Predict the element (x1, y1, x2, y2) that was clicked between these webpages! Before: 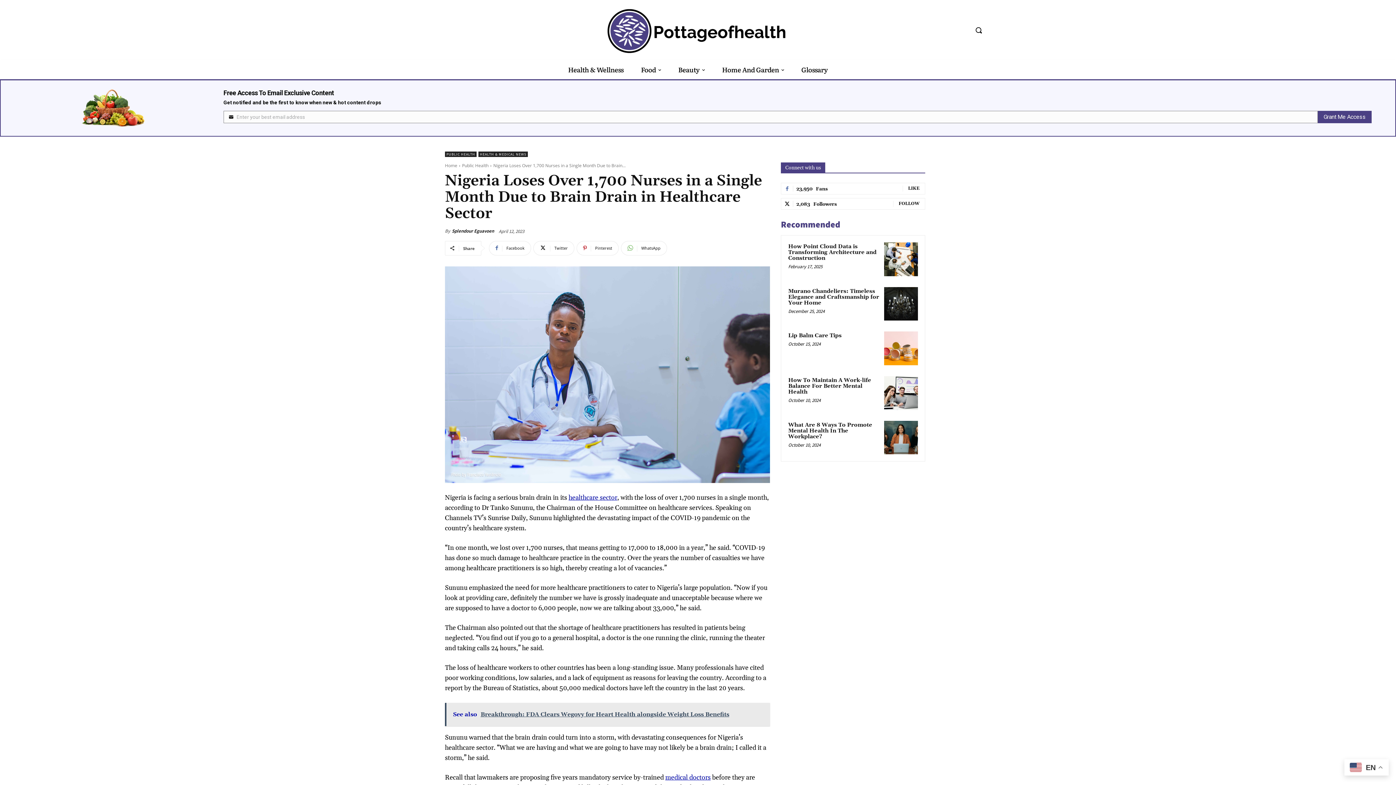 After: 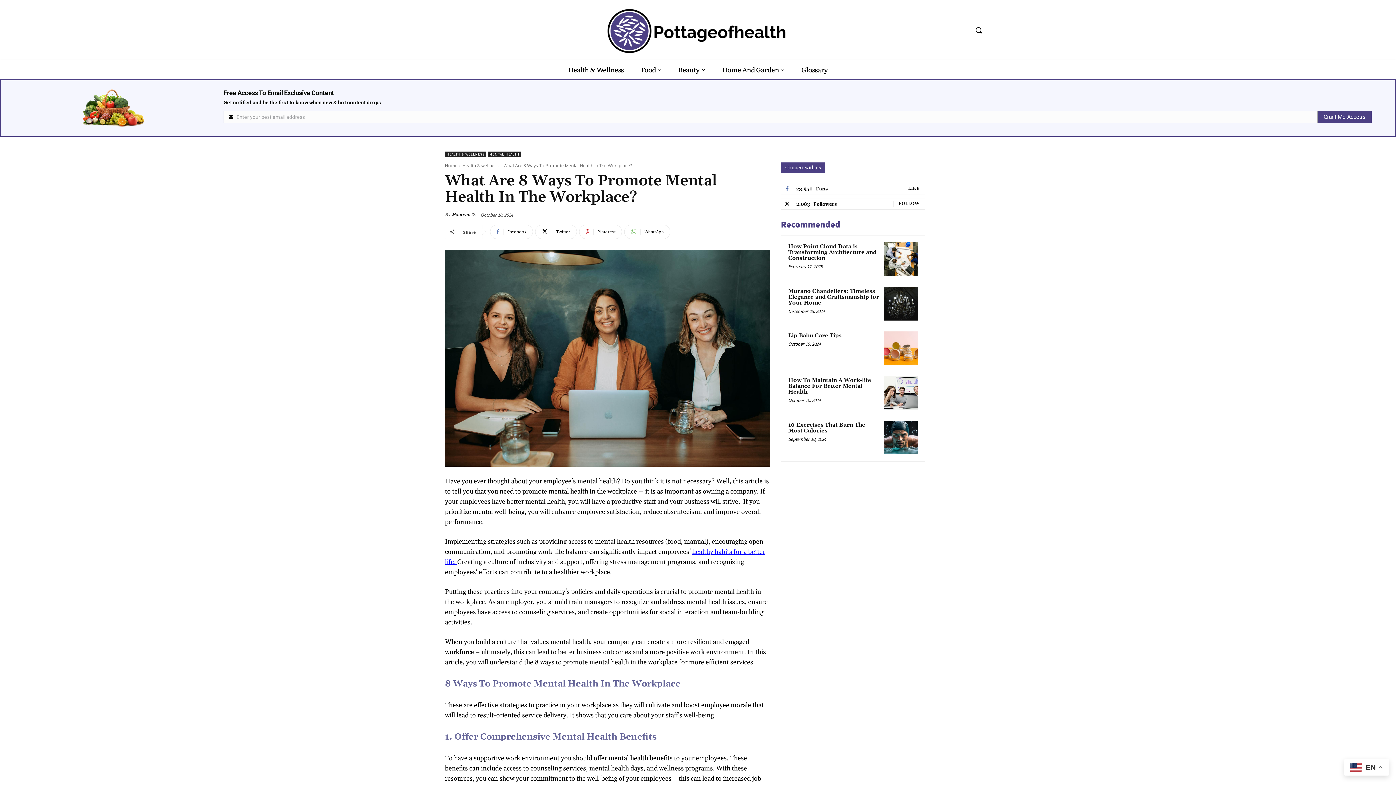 Action: label: What Are 8 Ways To Promote Mental Health In The Workplace? bbox: (788, 421, 872, 440)